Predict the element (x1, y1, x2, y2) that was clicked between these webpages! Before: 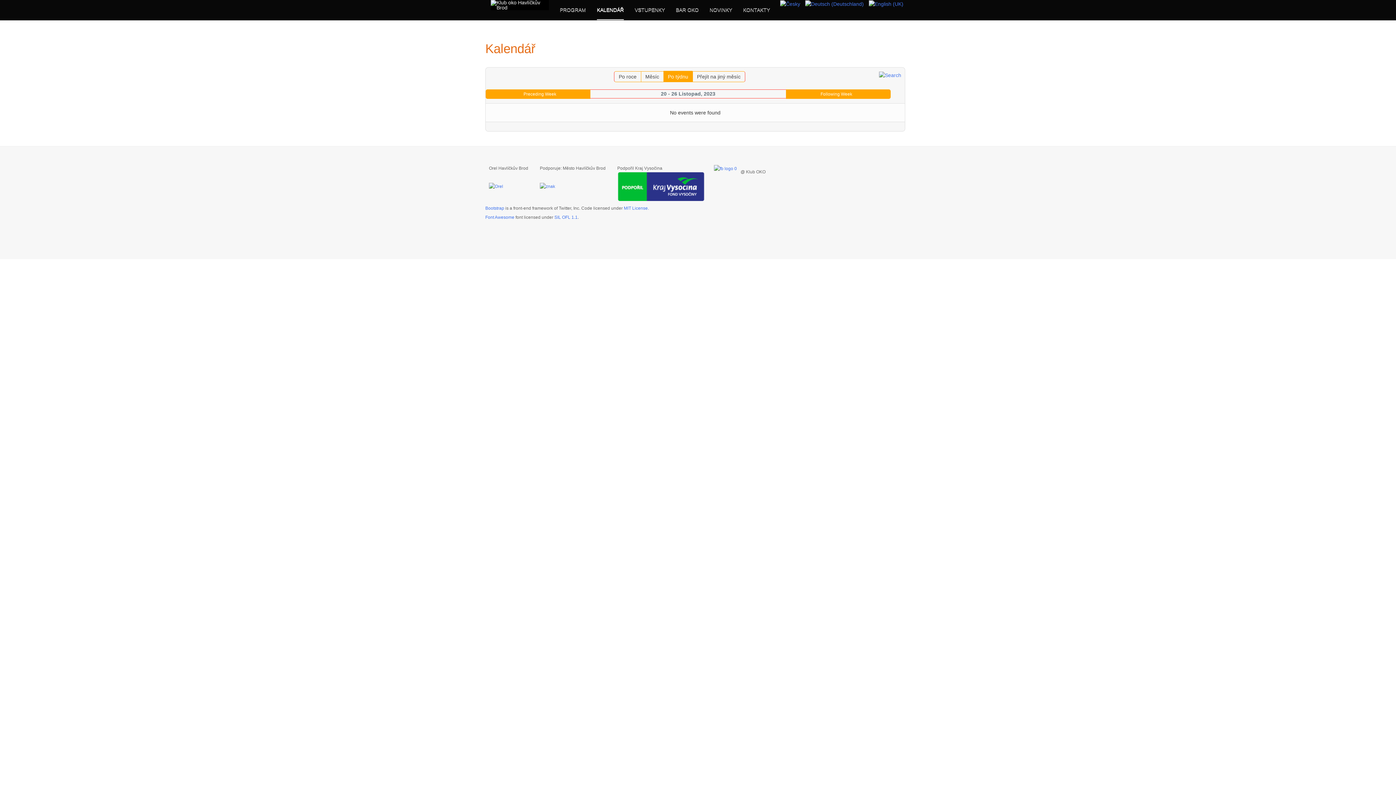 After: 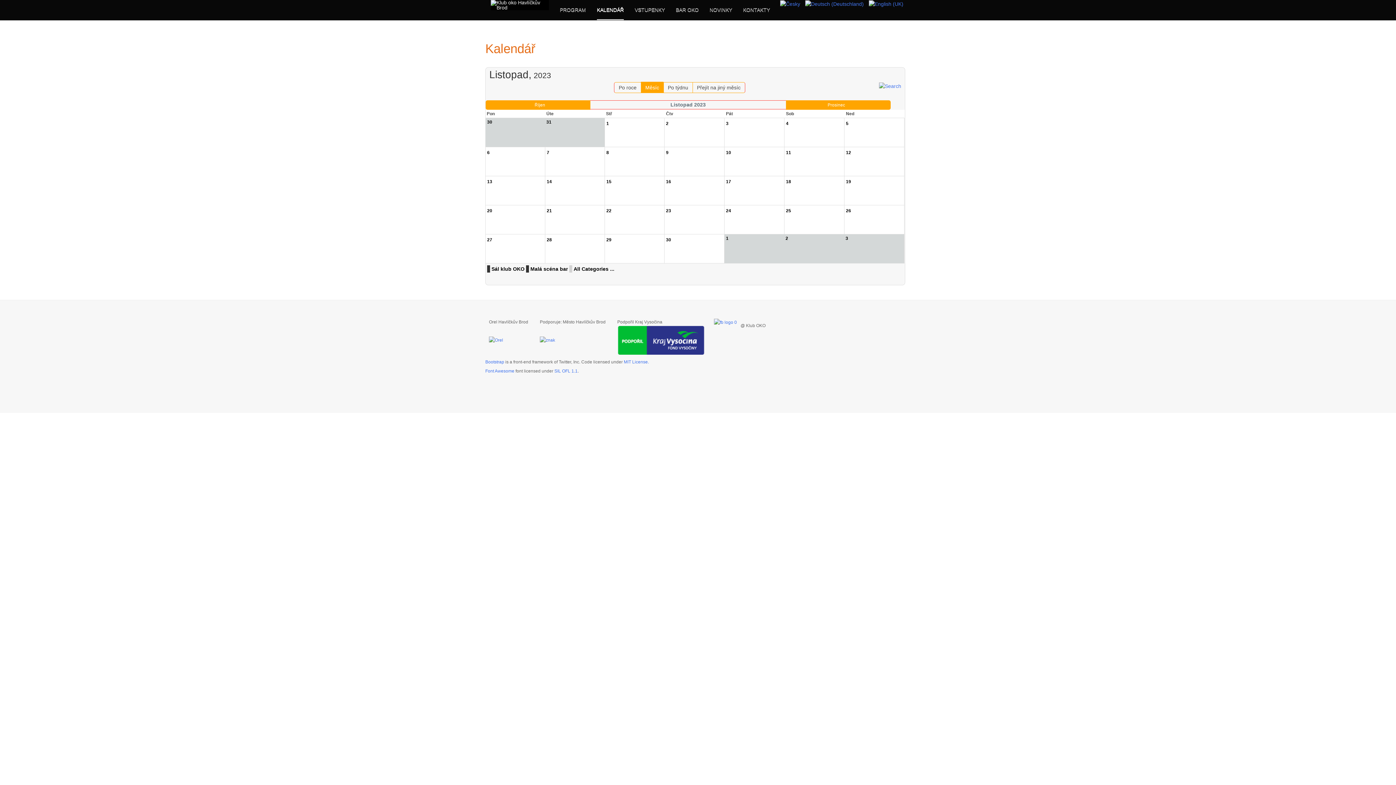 Action: label: Měsíc bbox: (641, 70, 663, 82)